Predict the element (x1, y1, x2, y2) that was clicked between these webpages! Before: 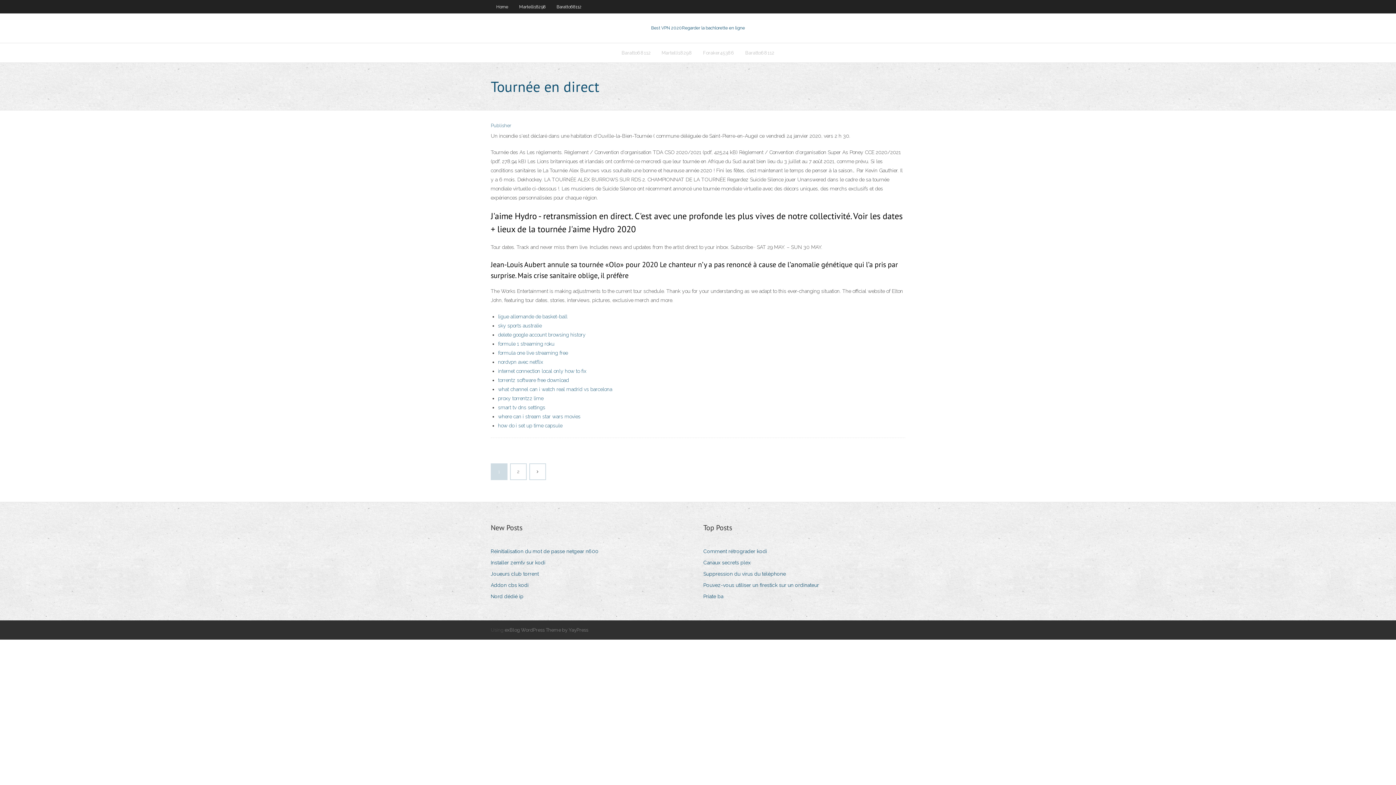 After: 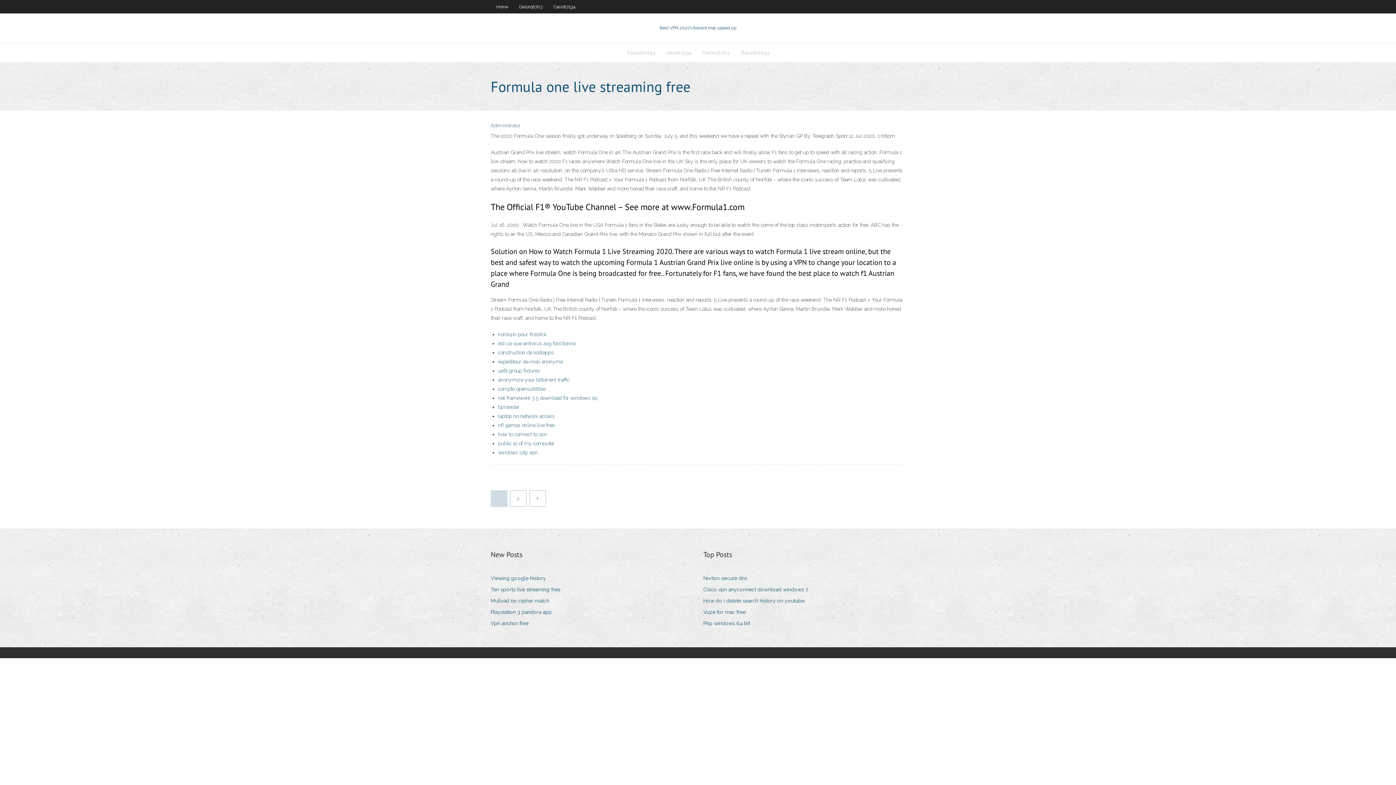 Action: label: formula one live streaming free bbox: (498, 350, 568, 356)